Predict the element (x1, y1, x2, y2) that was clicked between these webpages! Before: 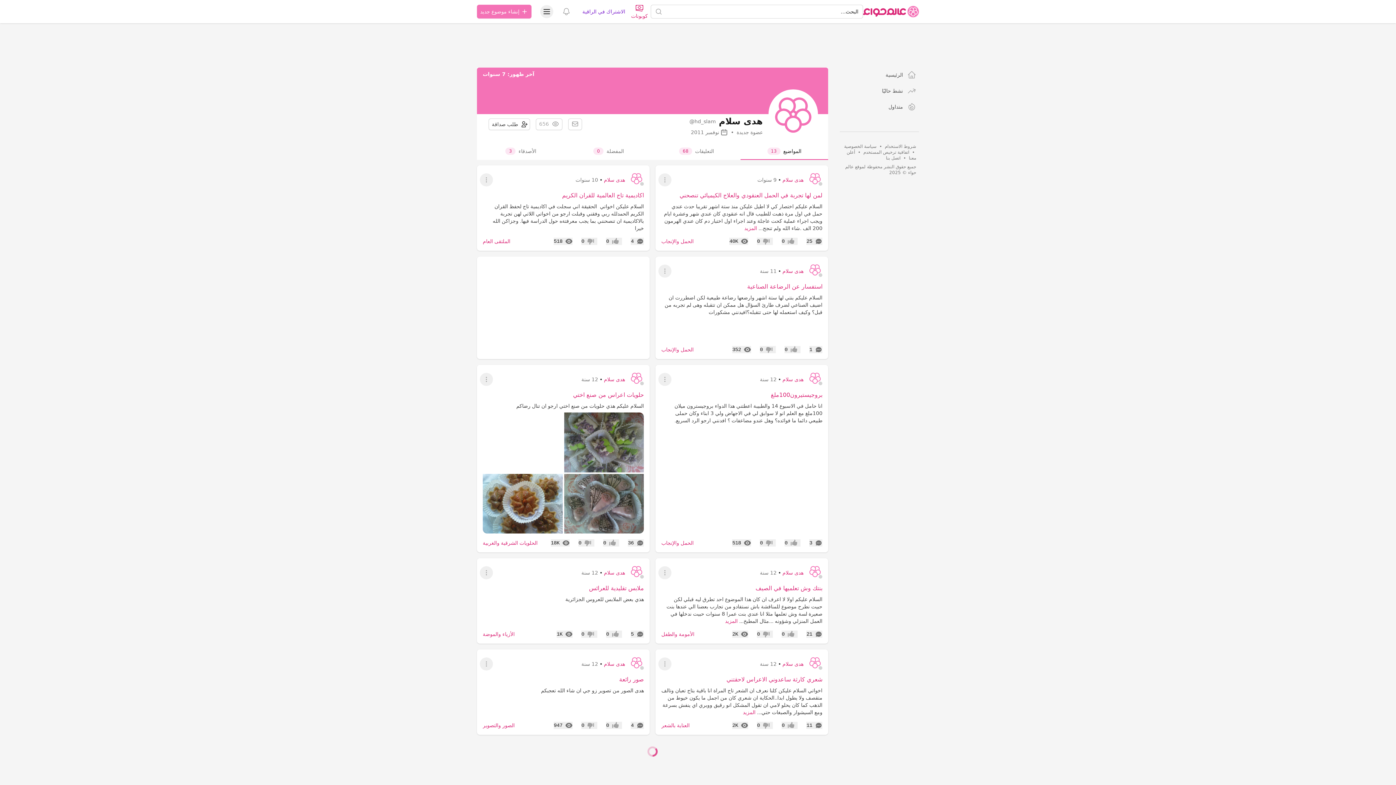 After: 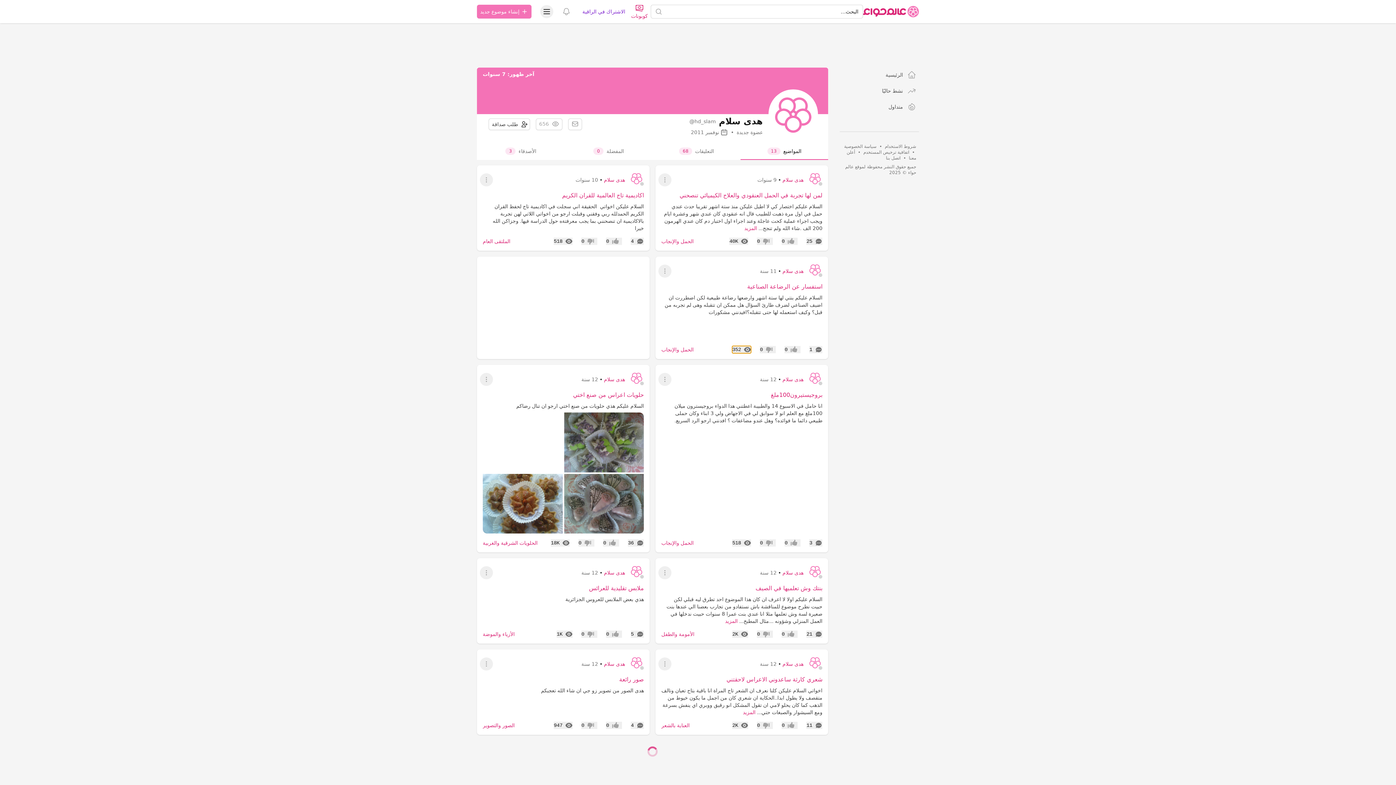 Action: bbox: (732, 346, 751, 353) label: 352
المشاهدات